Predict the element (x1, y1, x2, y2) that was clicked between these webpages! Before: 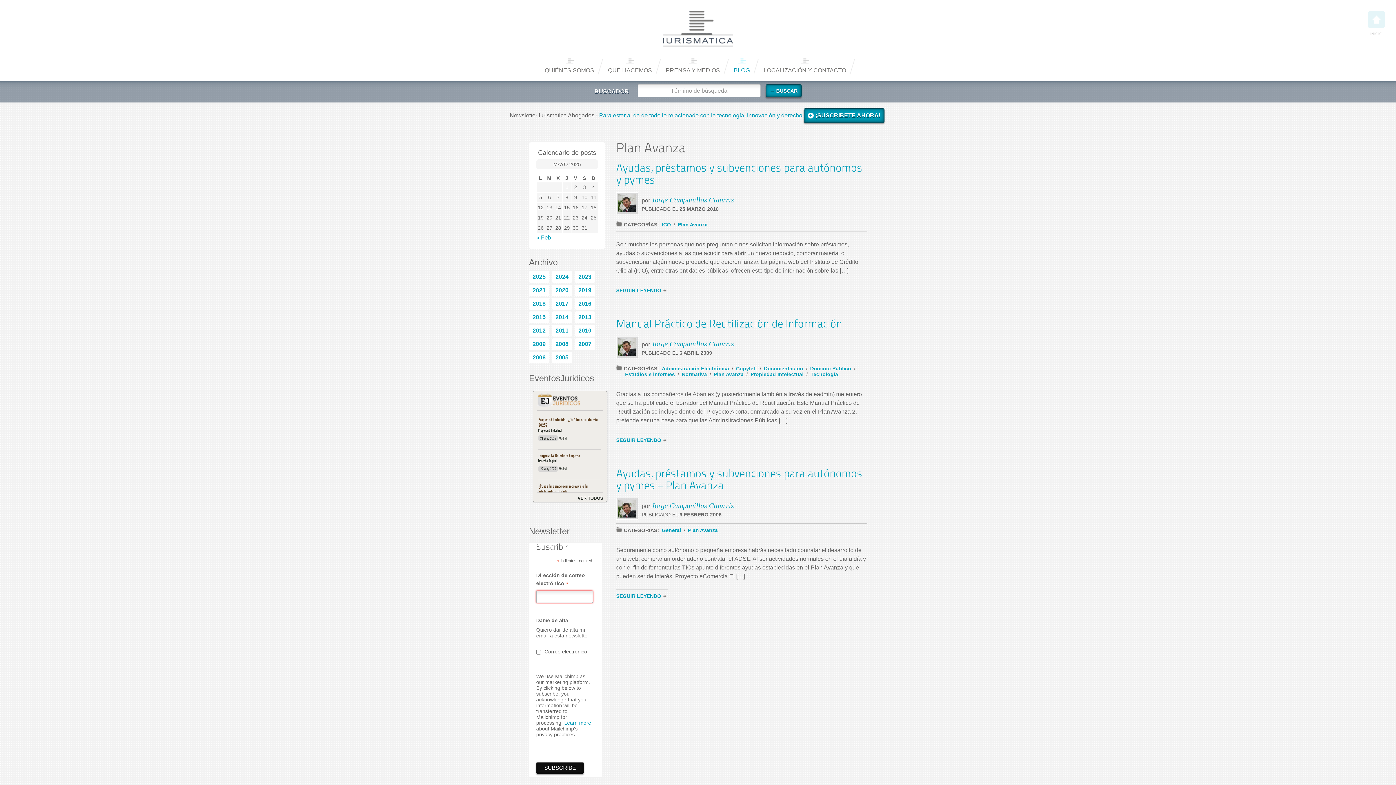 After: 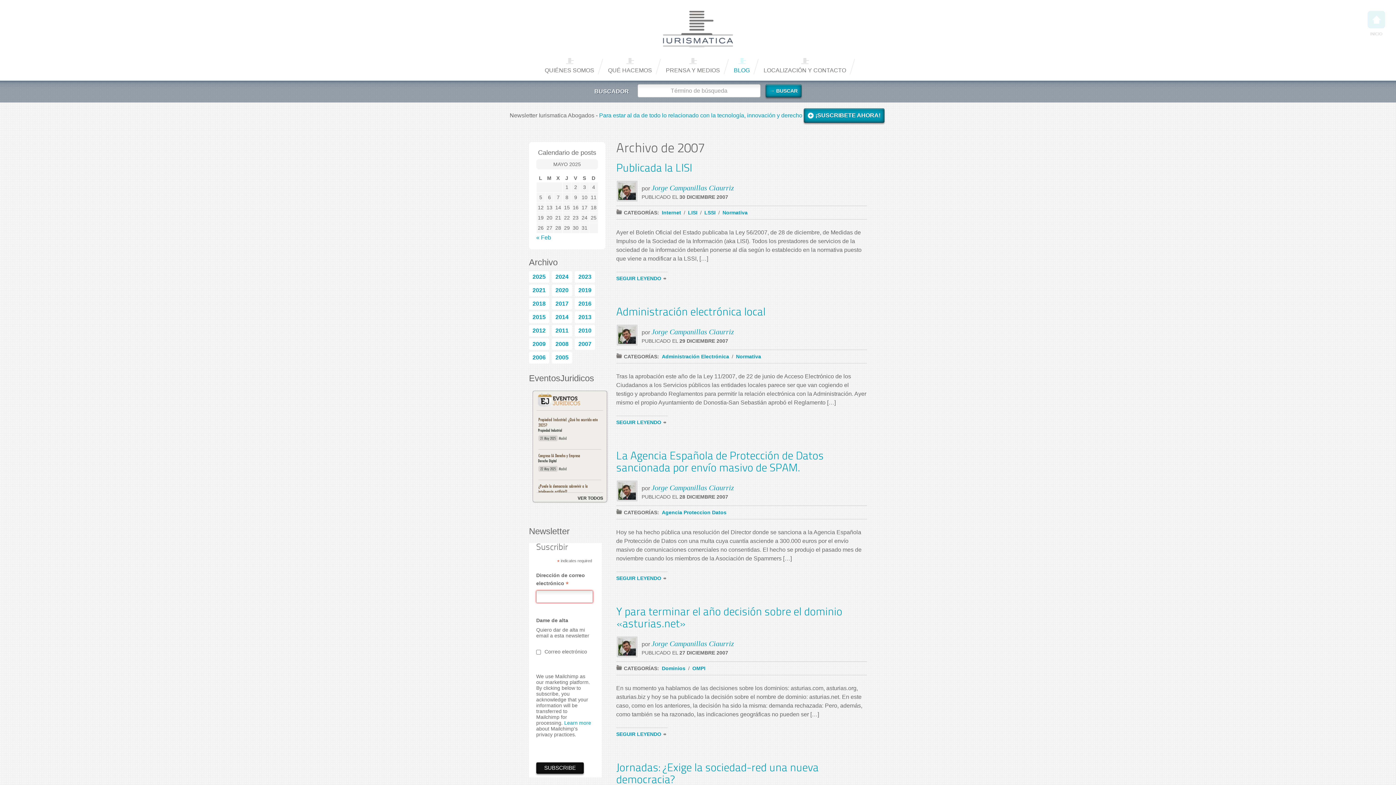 Action: bbox: (574, 338, 595, 350) label: 2007